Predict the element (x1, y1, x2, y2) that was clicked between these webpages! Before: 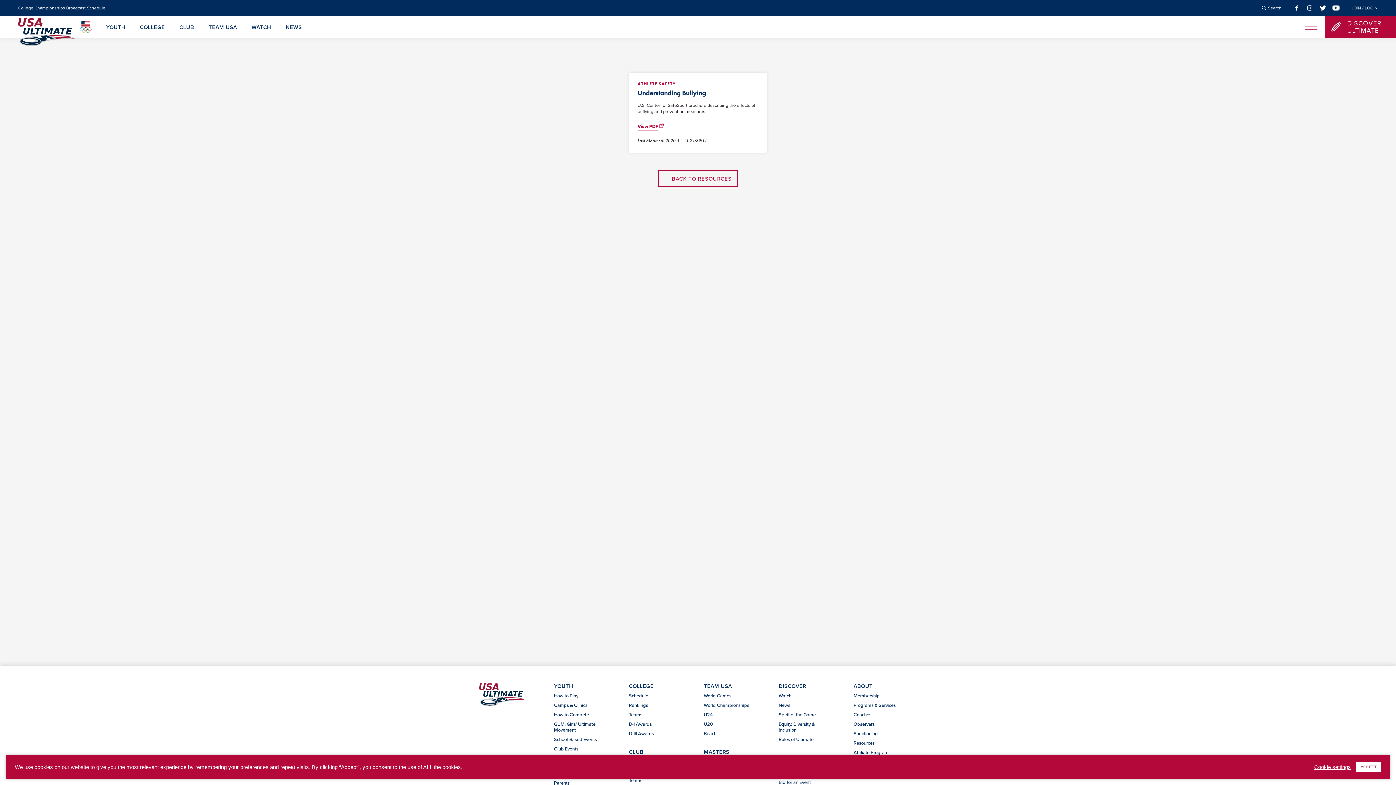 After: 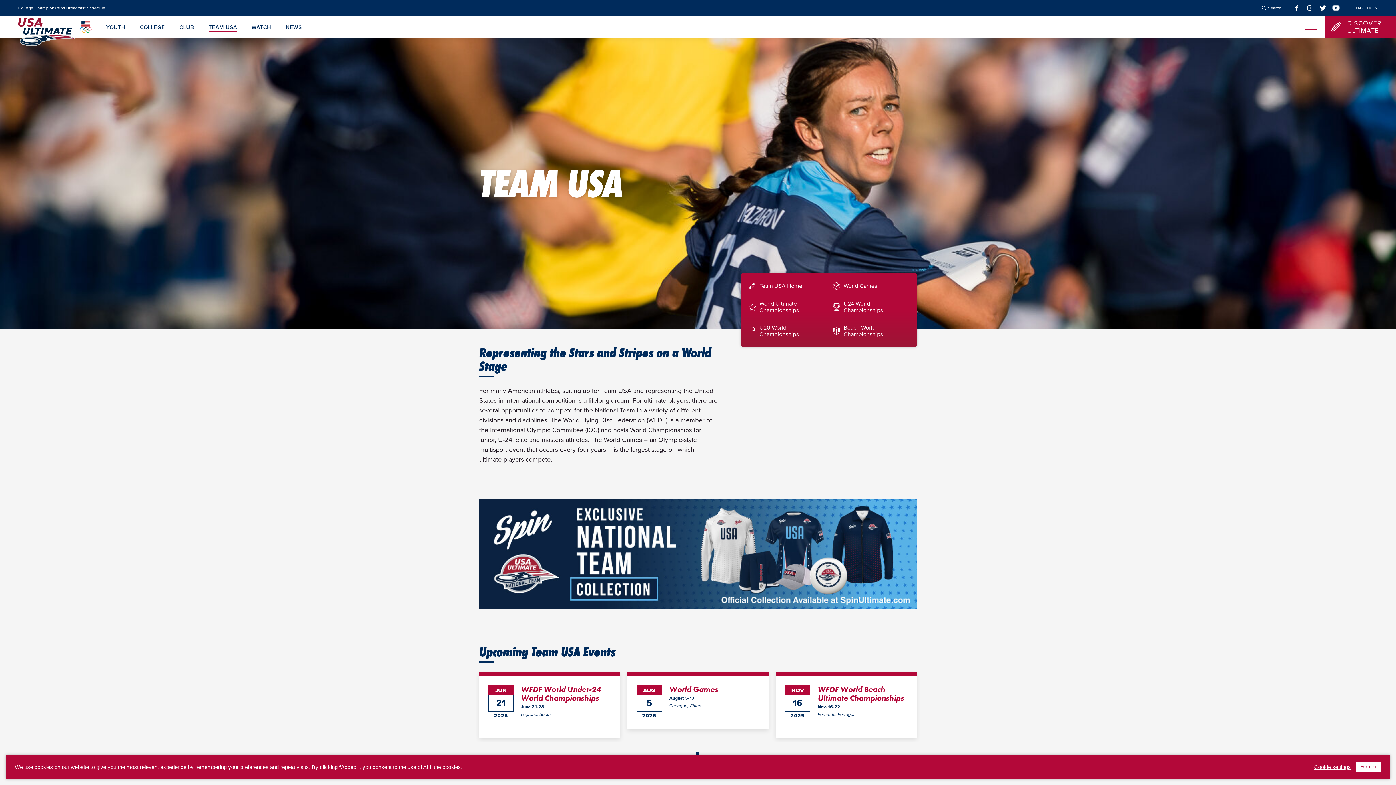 Action: label: TEAM USA bbox: (208, 24, 237, 32)